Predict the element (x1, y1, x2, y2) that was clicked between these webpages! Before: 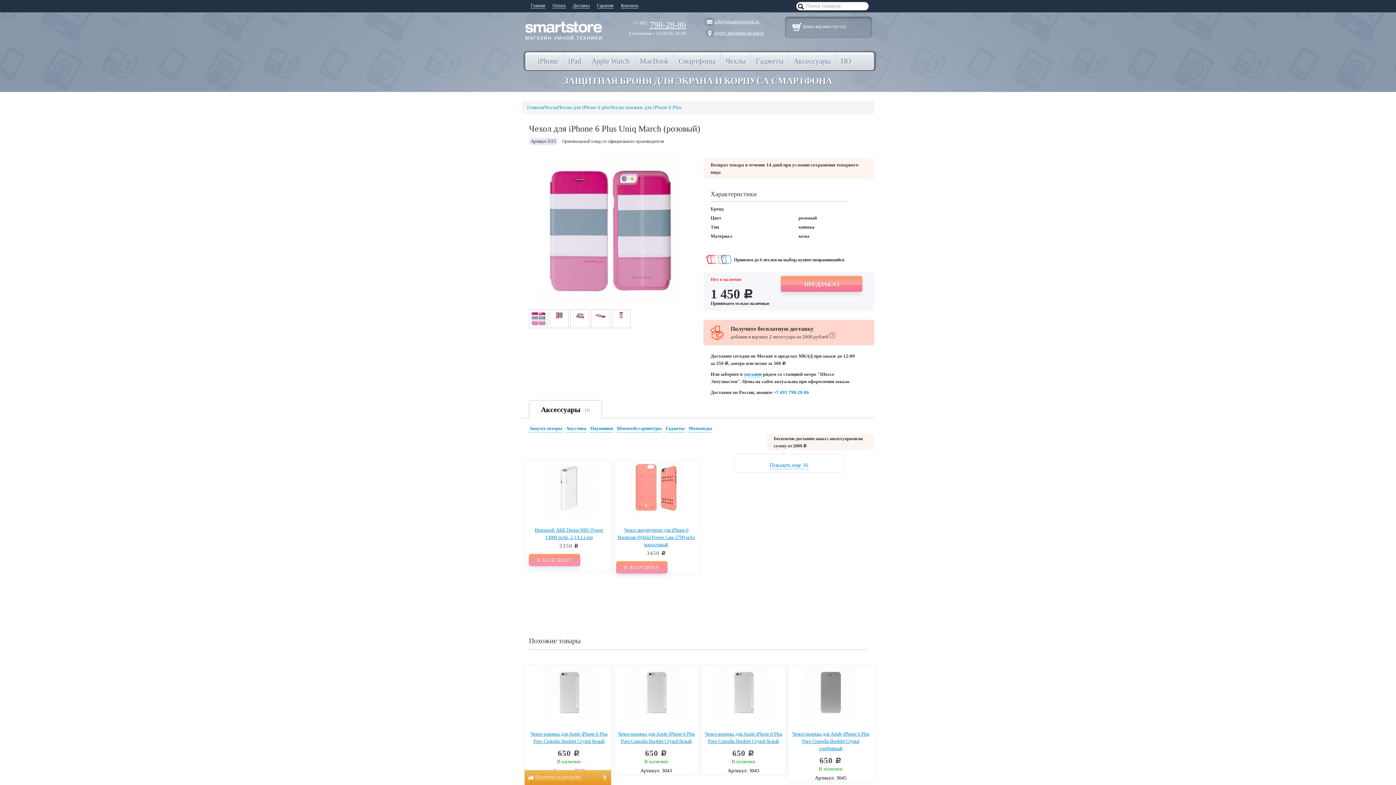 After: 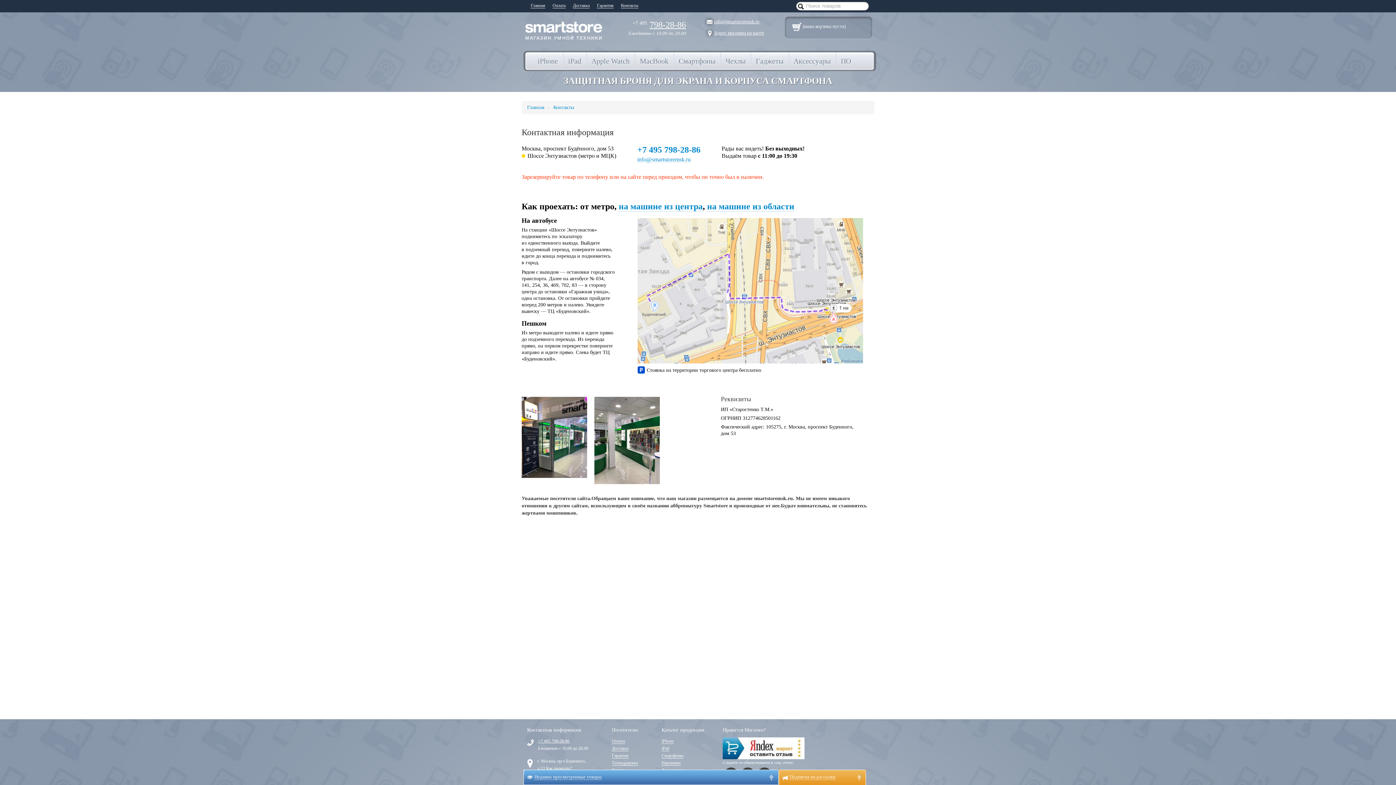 Action: bbox: (702, 27, 764, 38) label: Адрес магазина на карте